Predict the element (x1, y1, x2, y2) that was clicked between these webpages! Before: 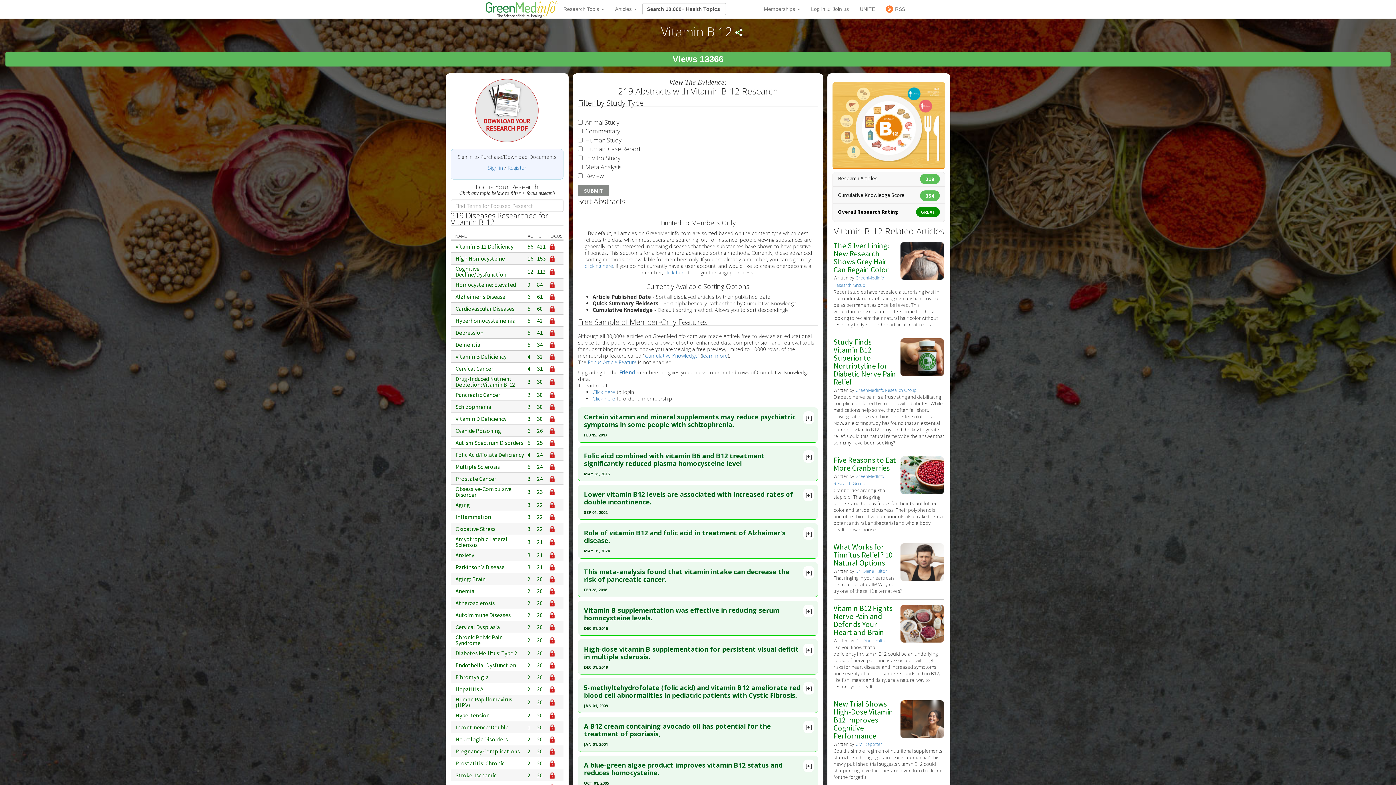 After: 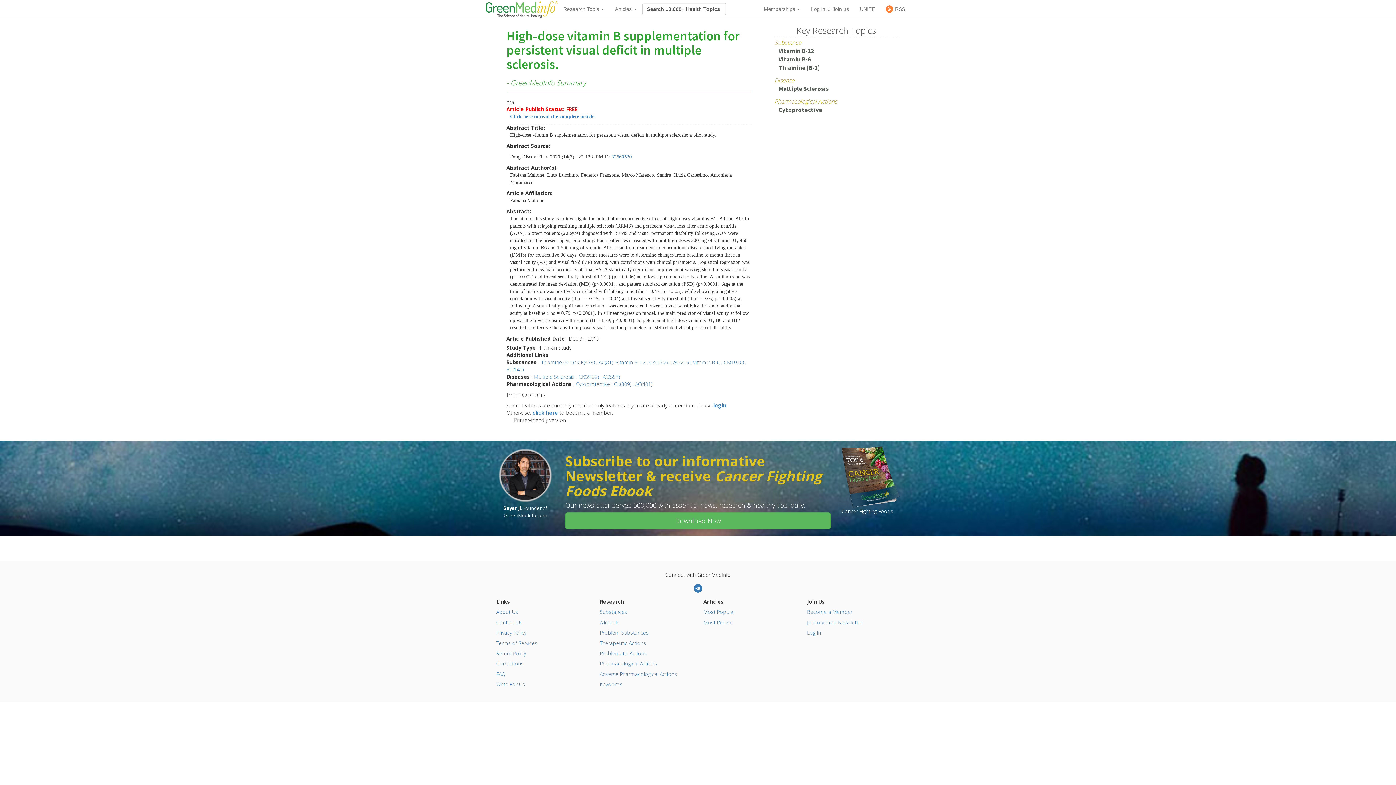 Action: bbox: (584, 643, 806, 662) label: High-dose vitamin B supplementation for persistent visual deficit in multiple sclerosis.